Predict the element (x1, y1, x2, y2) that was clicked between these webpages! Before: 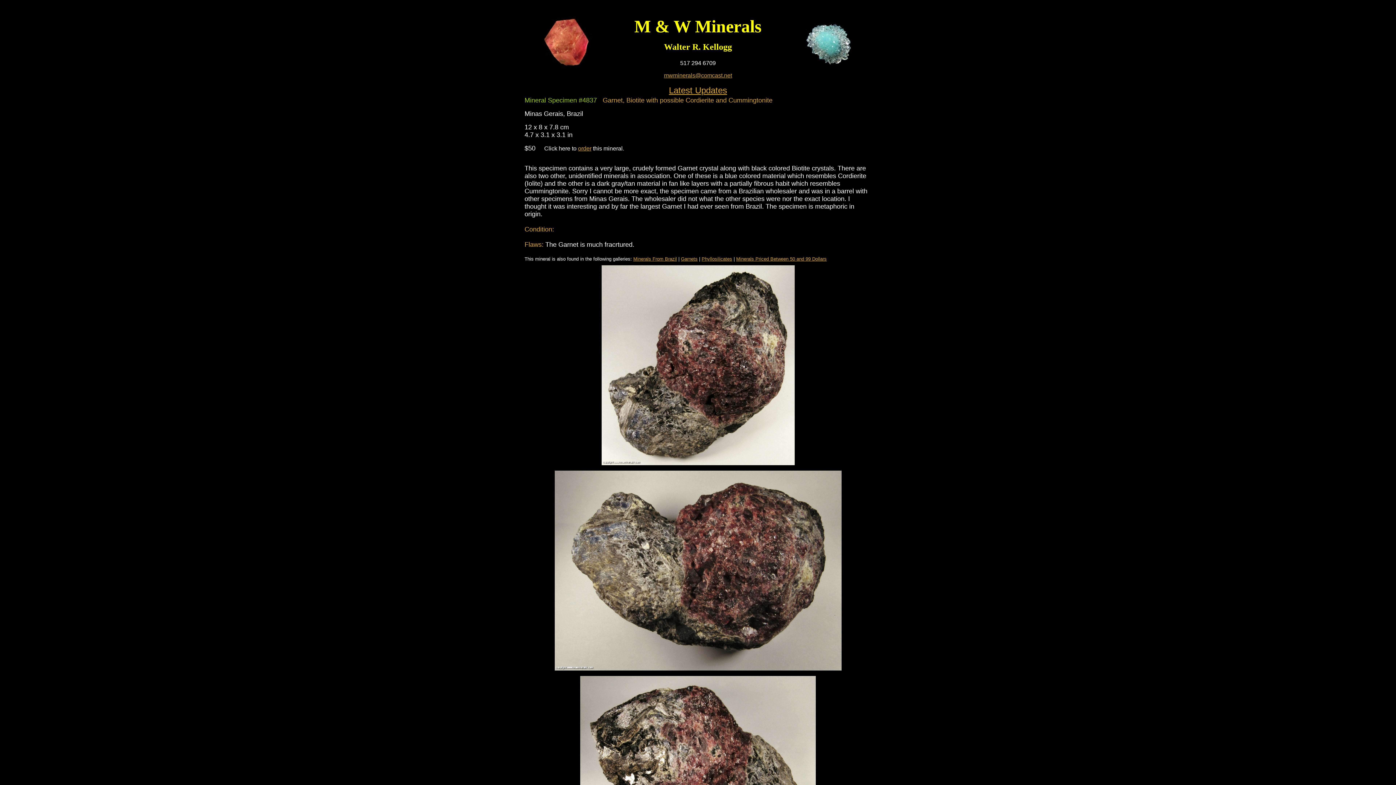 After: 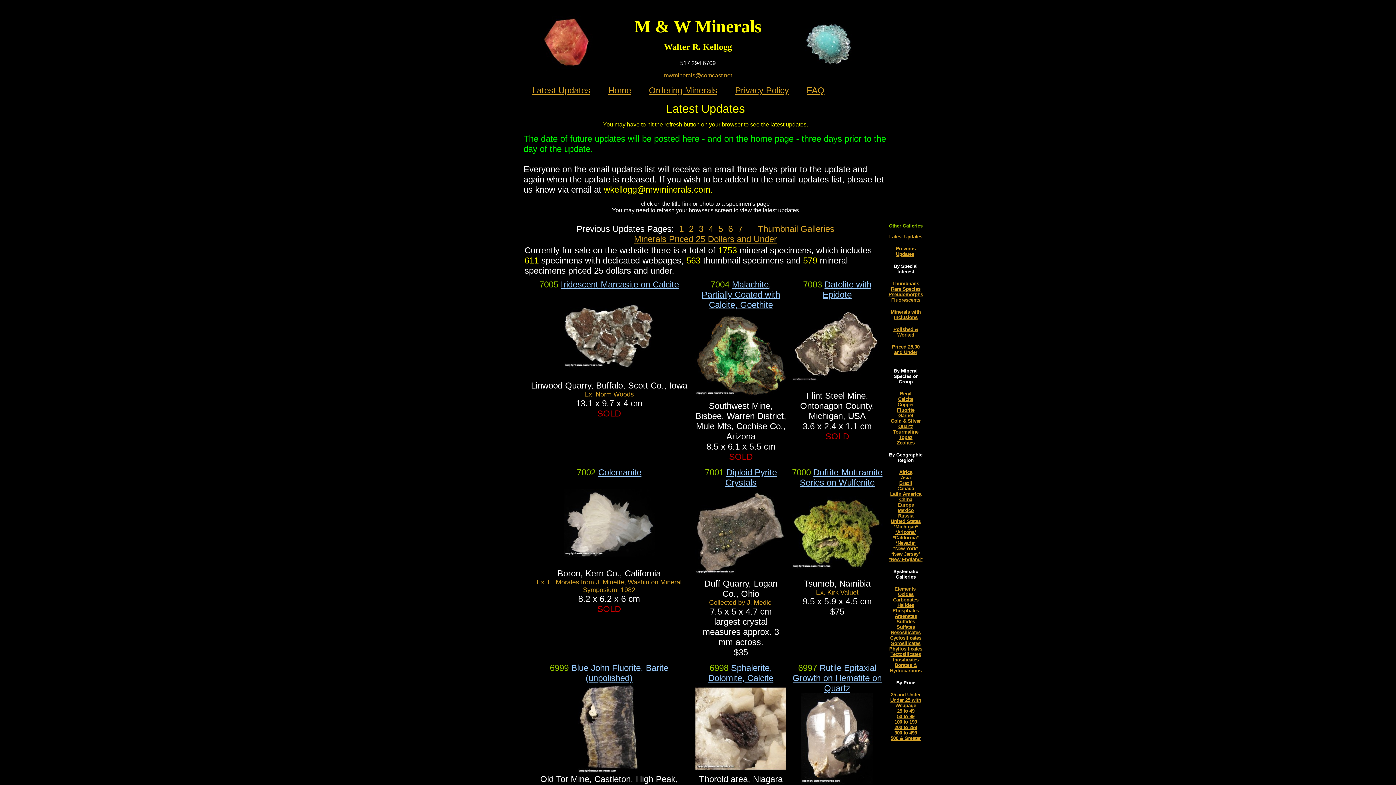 Action: bbox: (669, 85, 727, 95) label: Latest Updates